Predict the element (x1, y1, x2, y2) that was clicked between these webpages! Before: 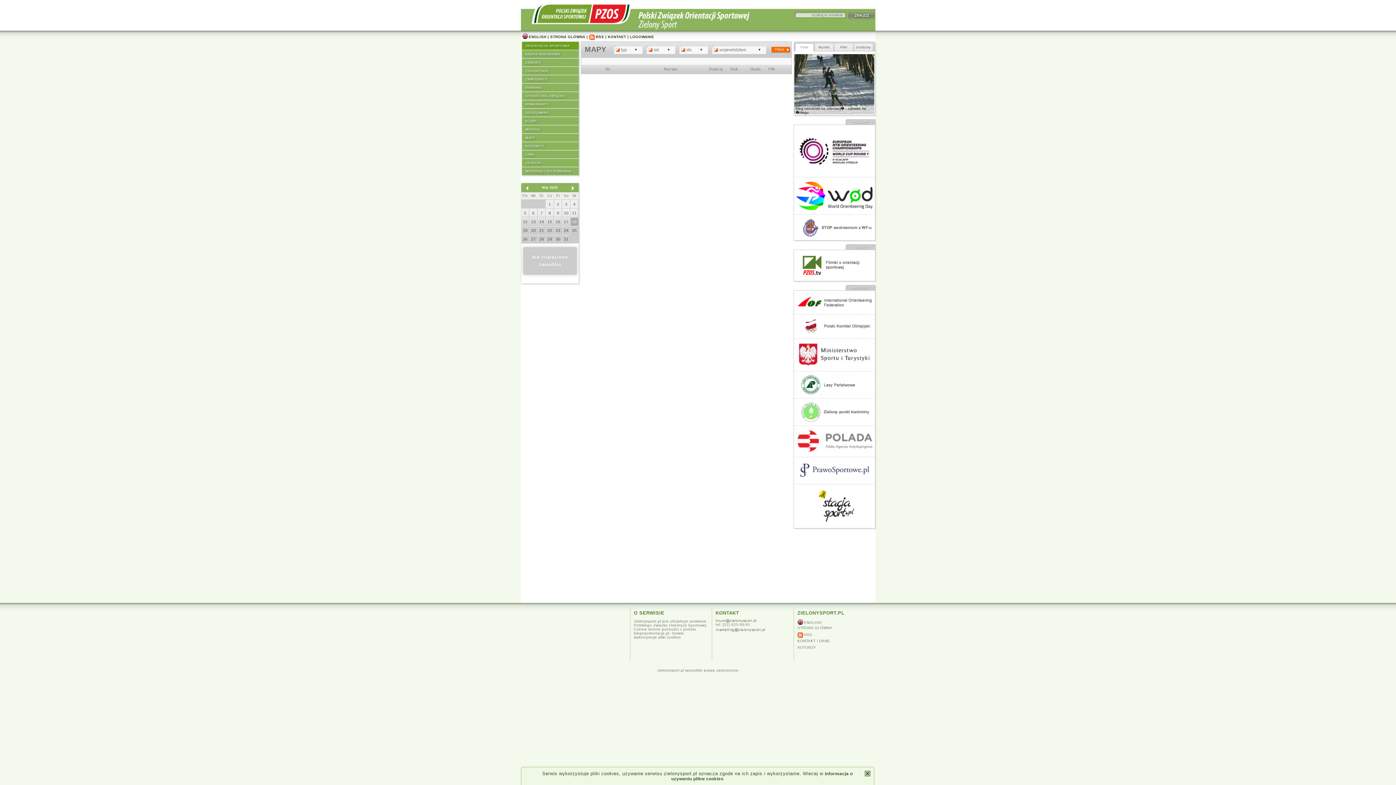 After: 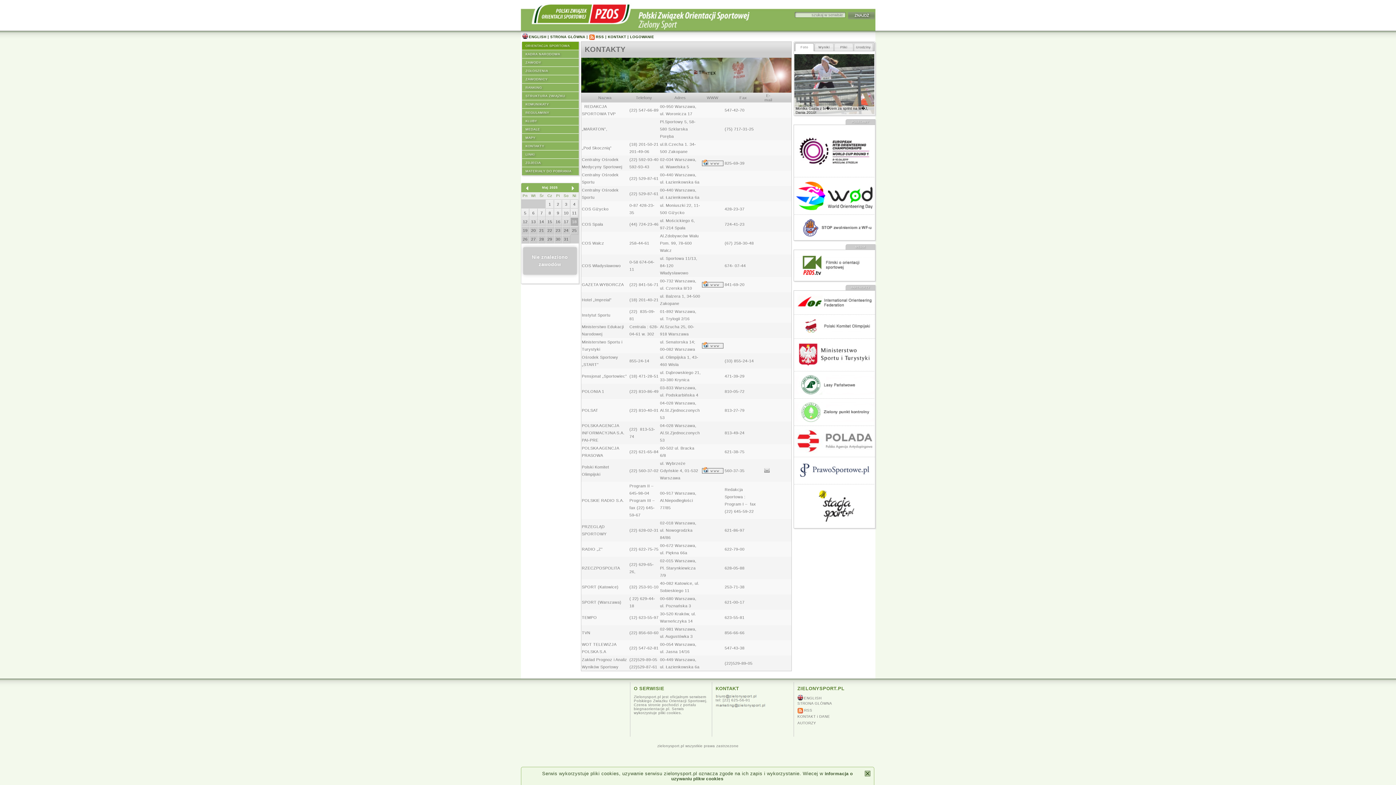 Action: bbox: (522, 142, 578, 150) label: KONTAKTY